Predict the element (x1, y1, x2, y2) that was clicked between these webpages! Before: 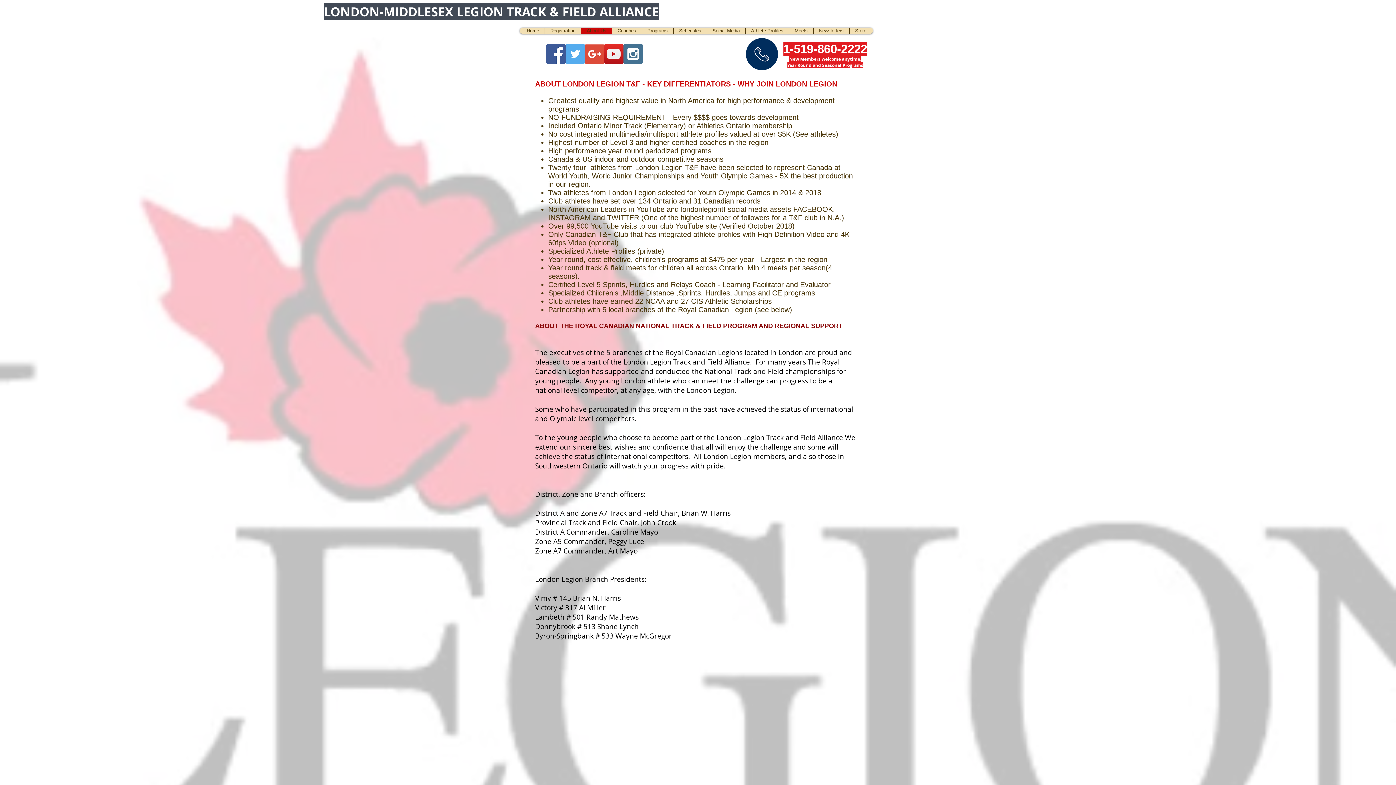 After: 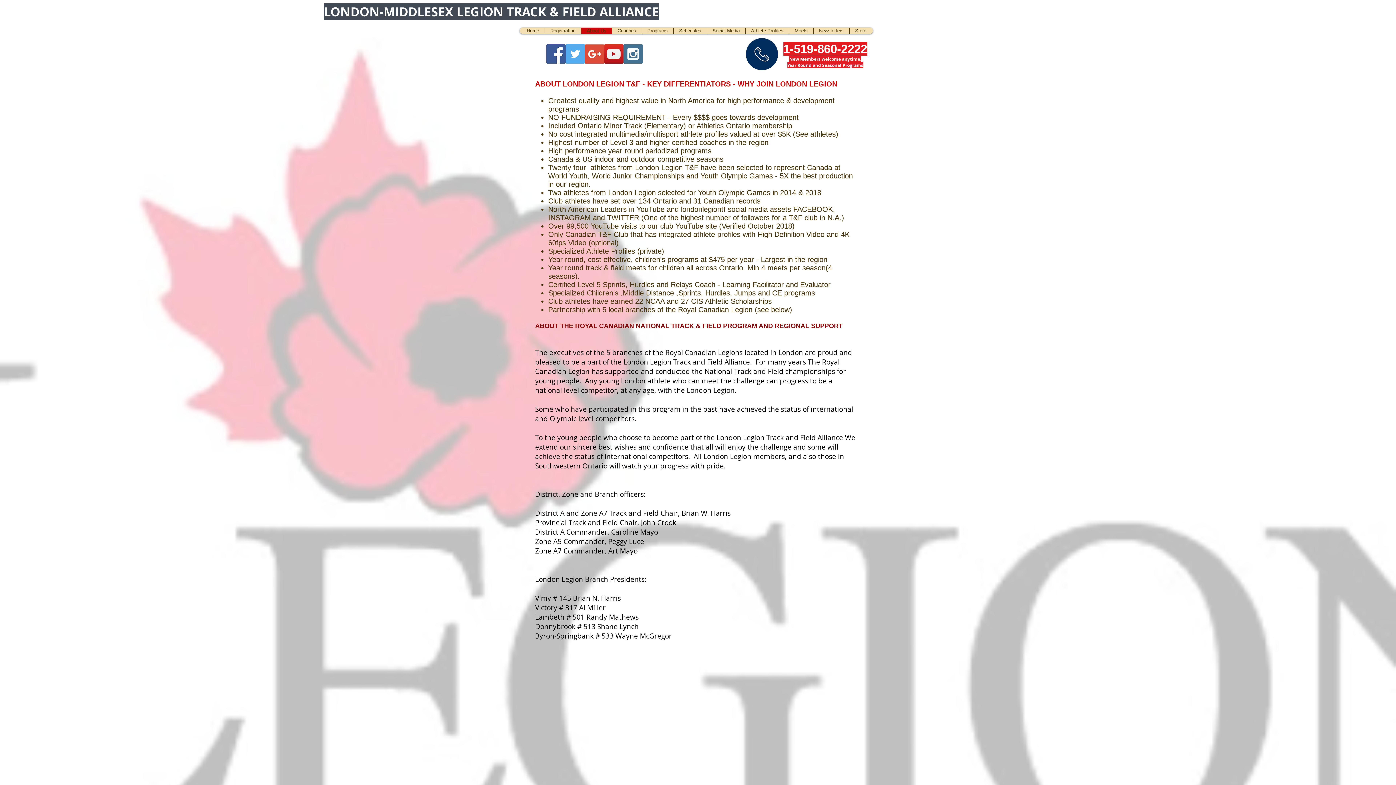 Action: bbox: (746, 38, 778, 70)